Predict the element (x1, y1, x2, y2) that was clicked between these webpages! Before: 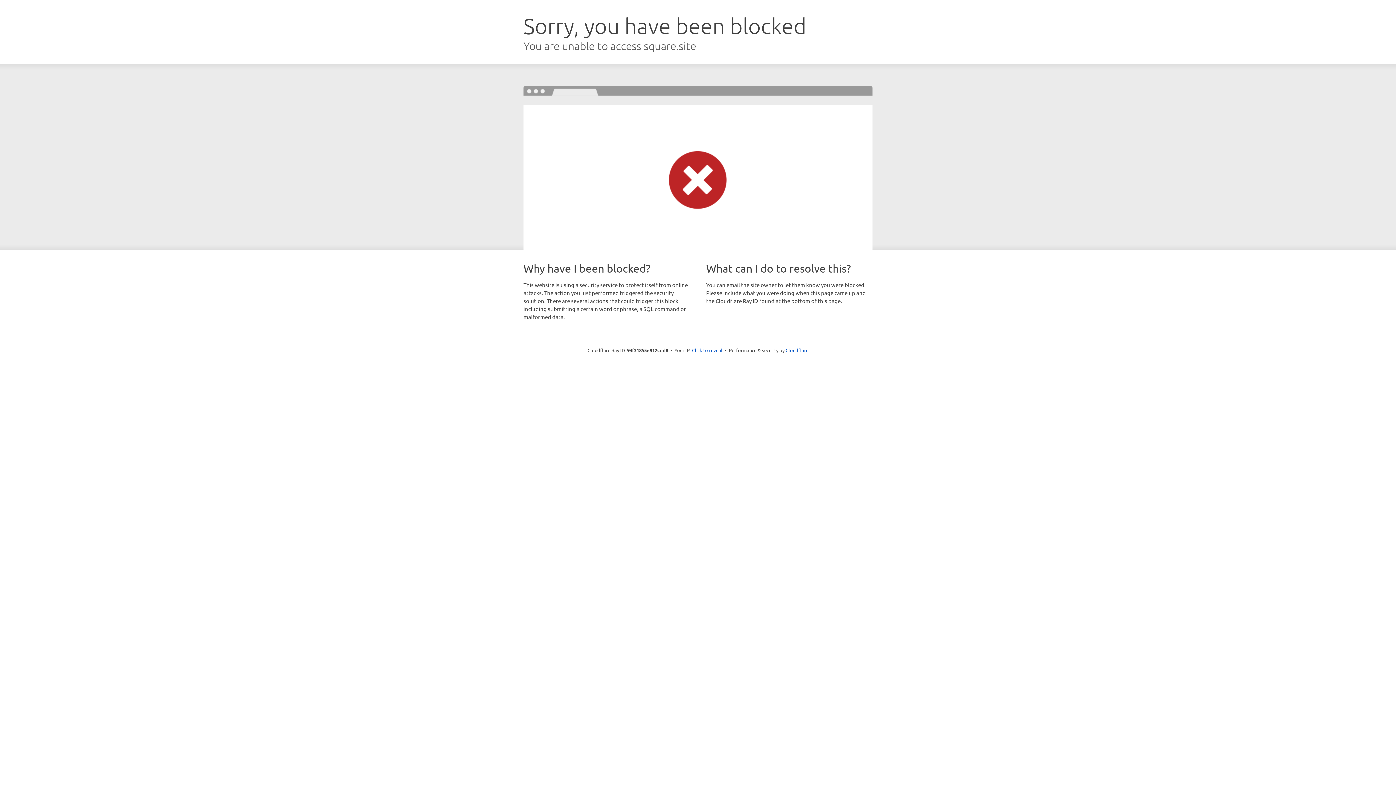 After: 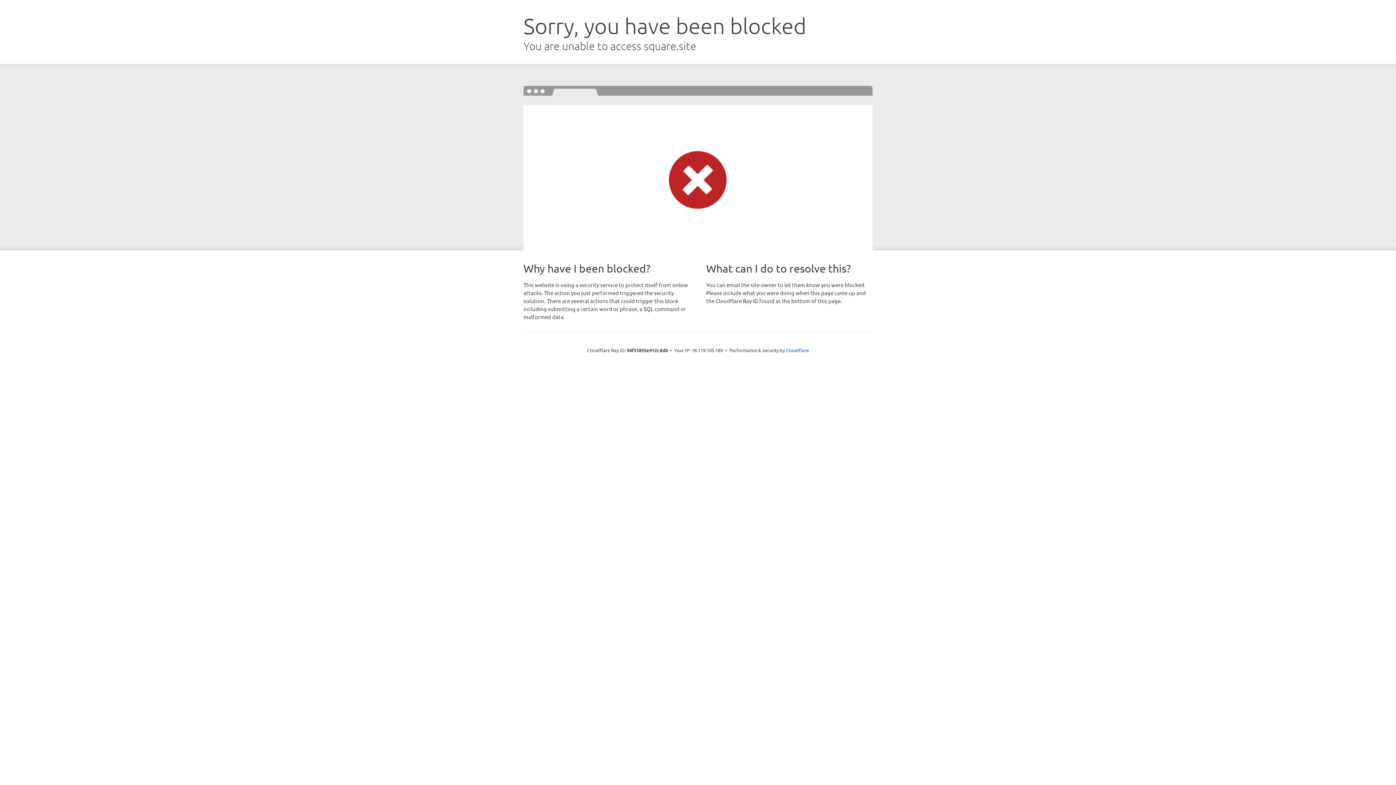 Action: label: Click to reveal bbox: (692, 346, 722, 353)